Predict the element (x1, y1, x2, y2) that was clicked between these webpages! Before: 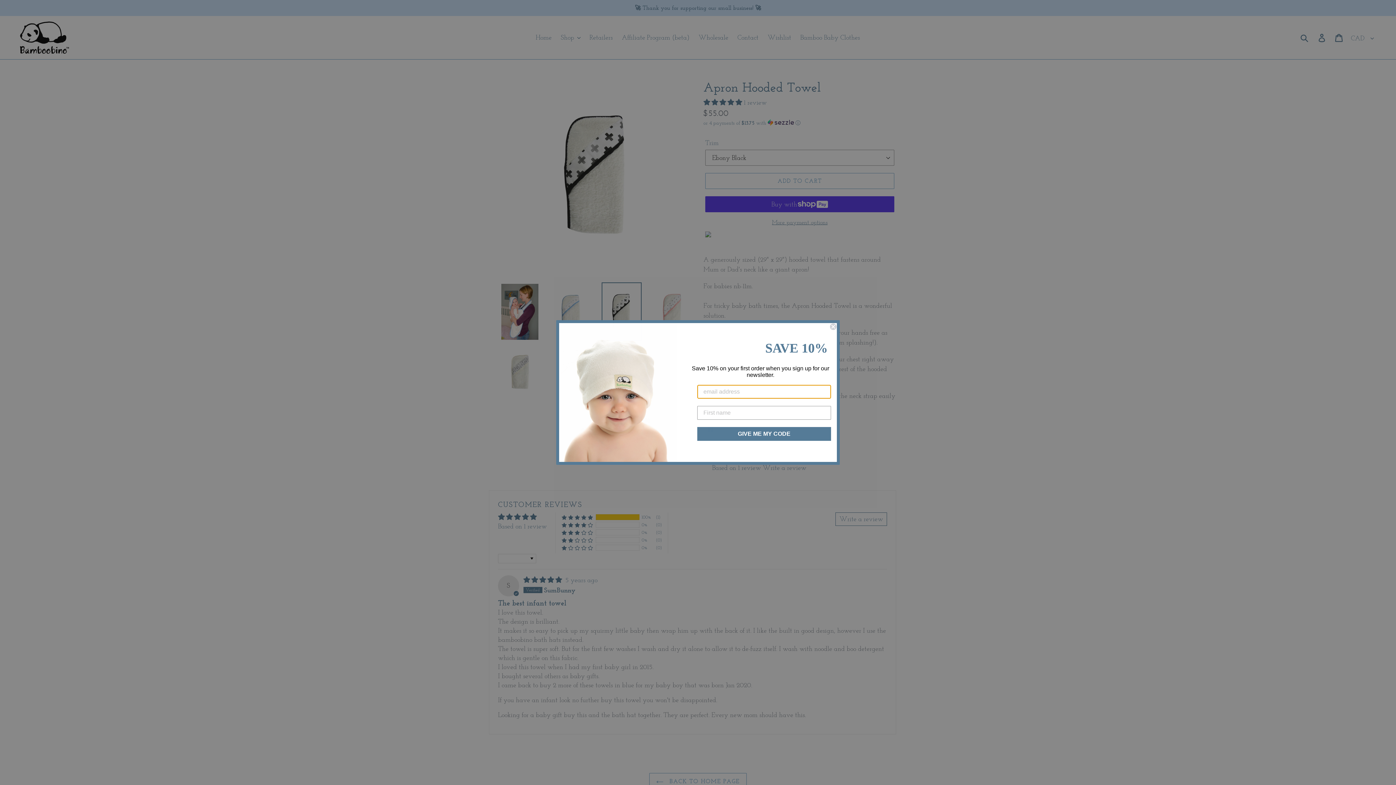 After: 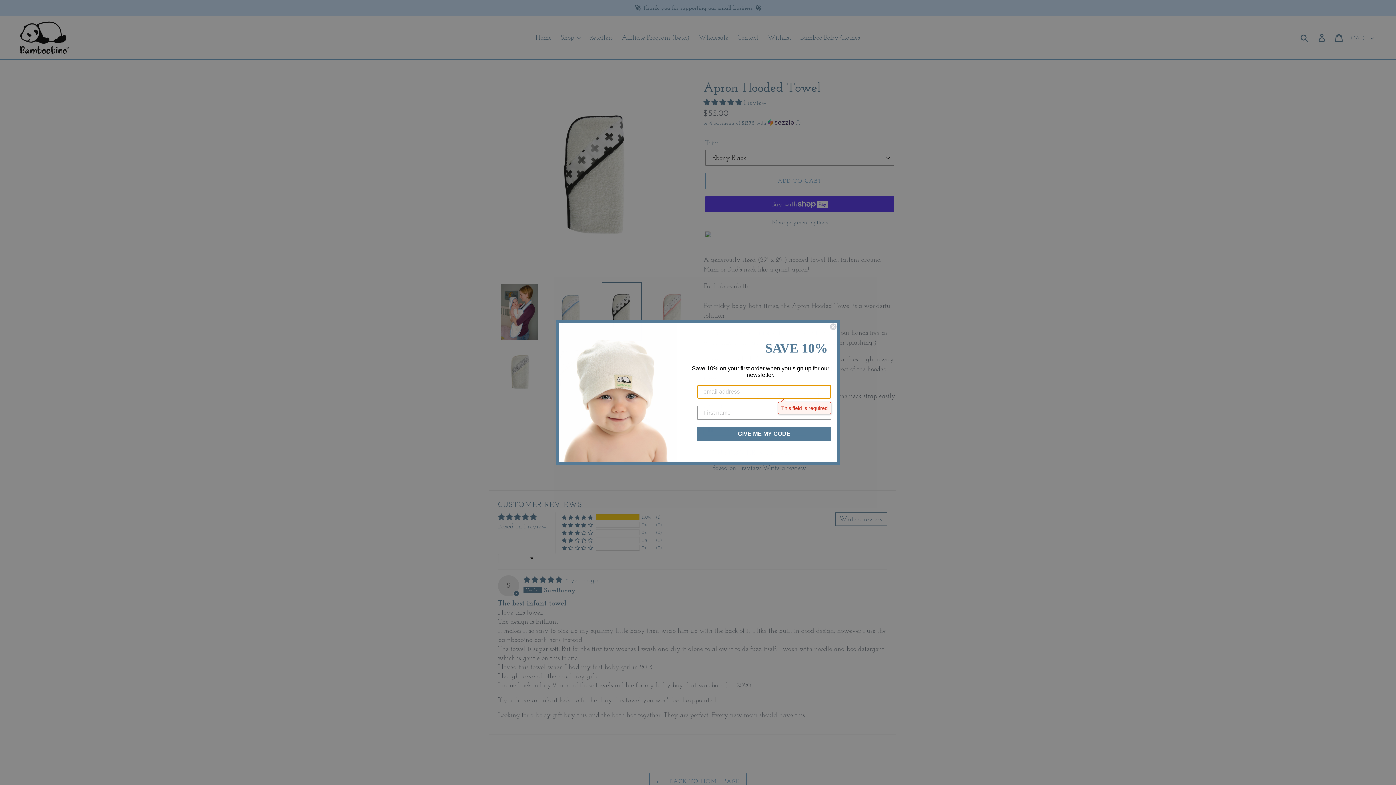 Action: bbox: (697, 429, 831, 443) label: GIVE ME MY CODE